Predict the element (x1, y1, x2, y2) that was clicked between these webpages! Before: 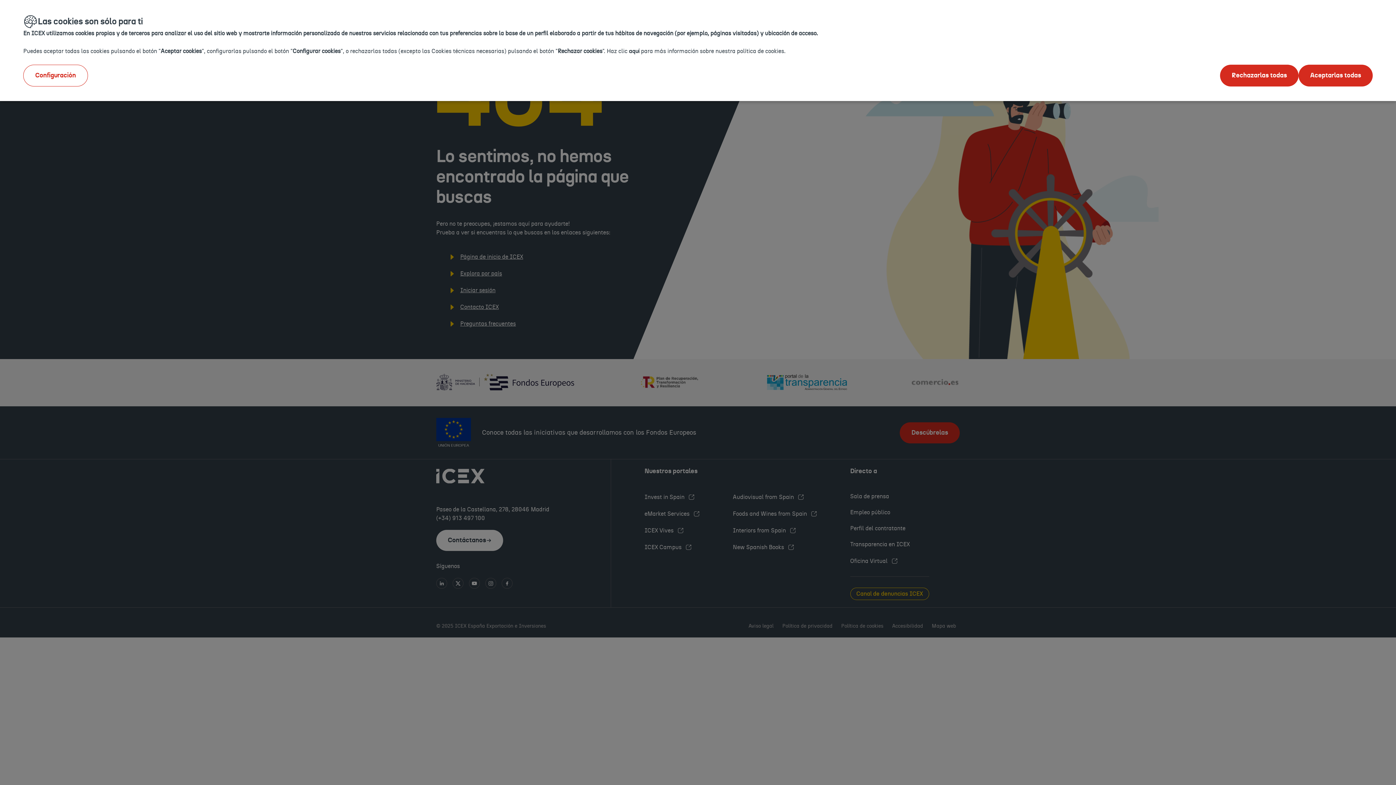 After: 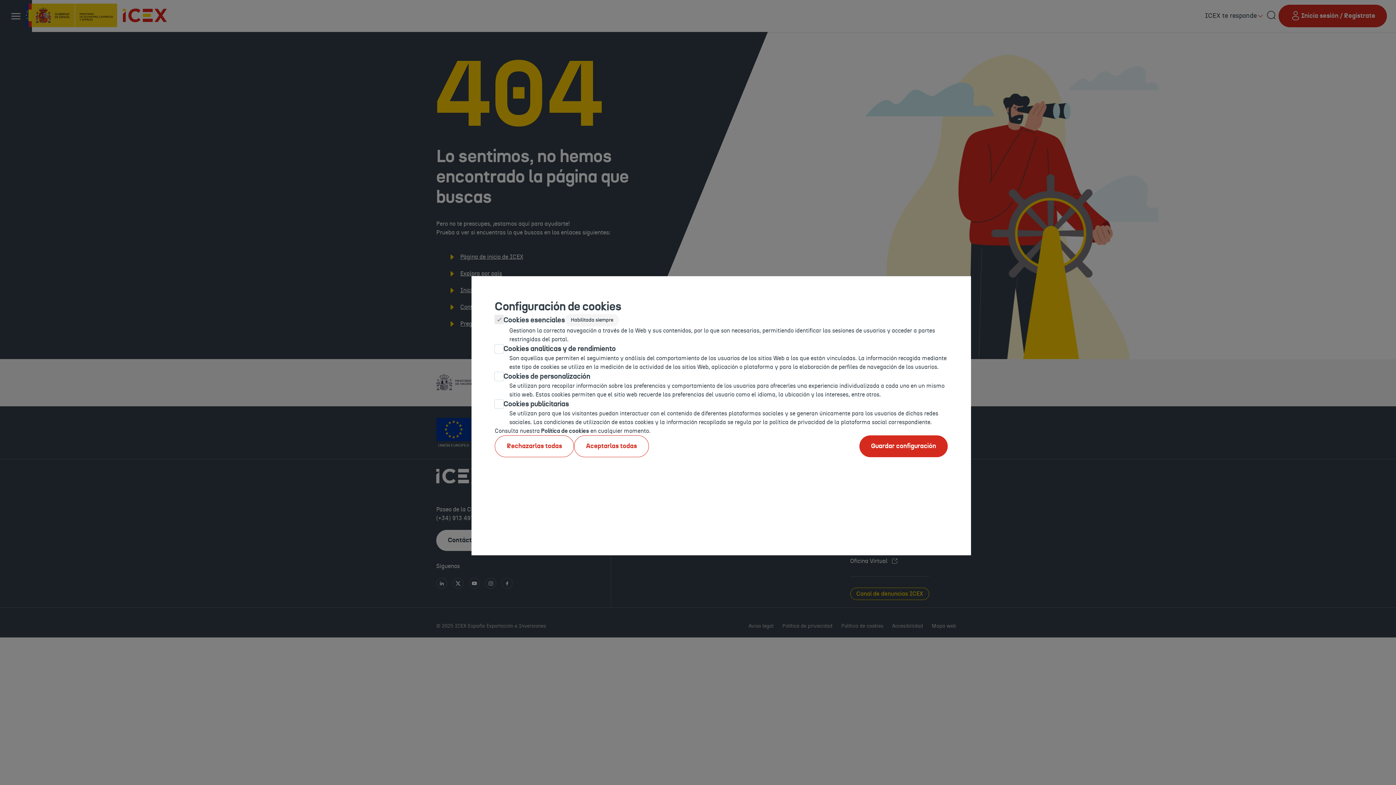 Action: bbox: (23, 64, 88, 86) label: Configuración